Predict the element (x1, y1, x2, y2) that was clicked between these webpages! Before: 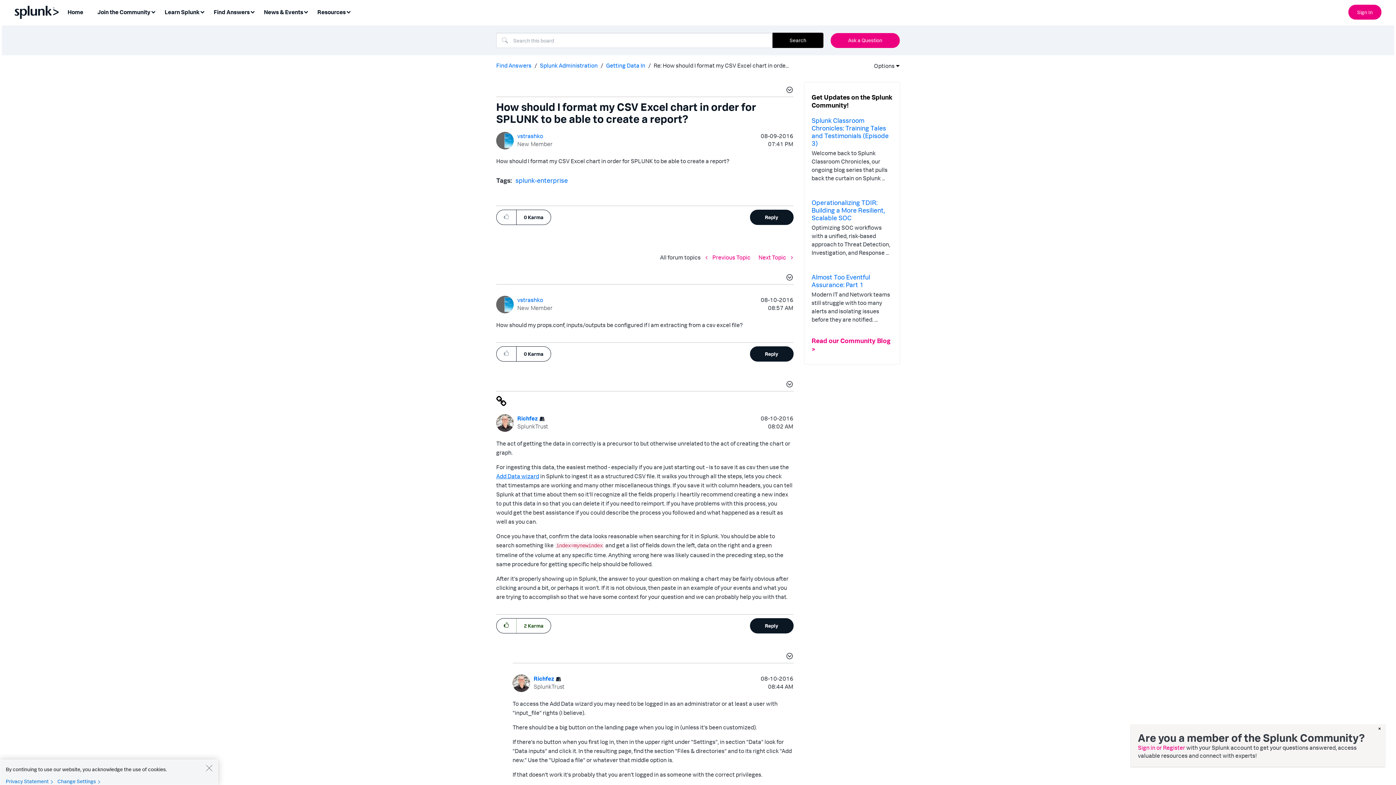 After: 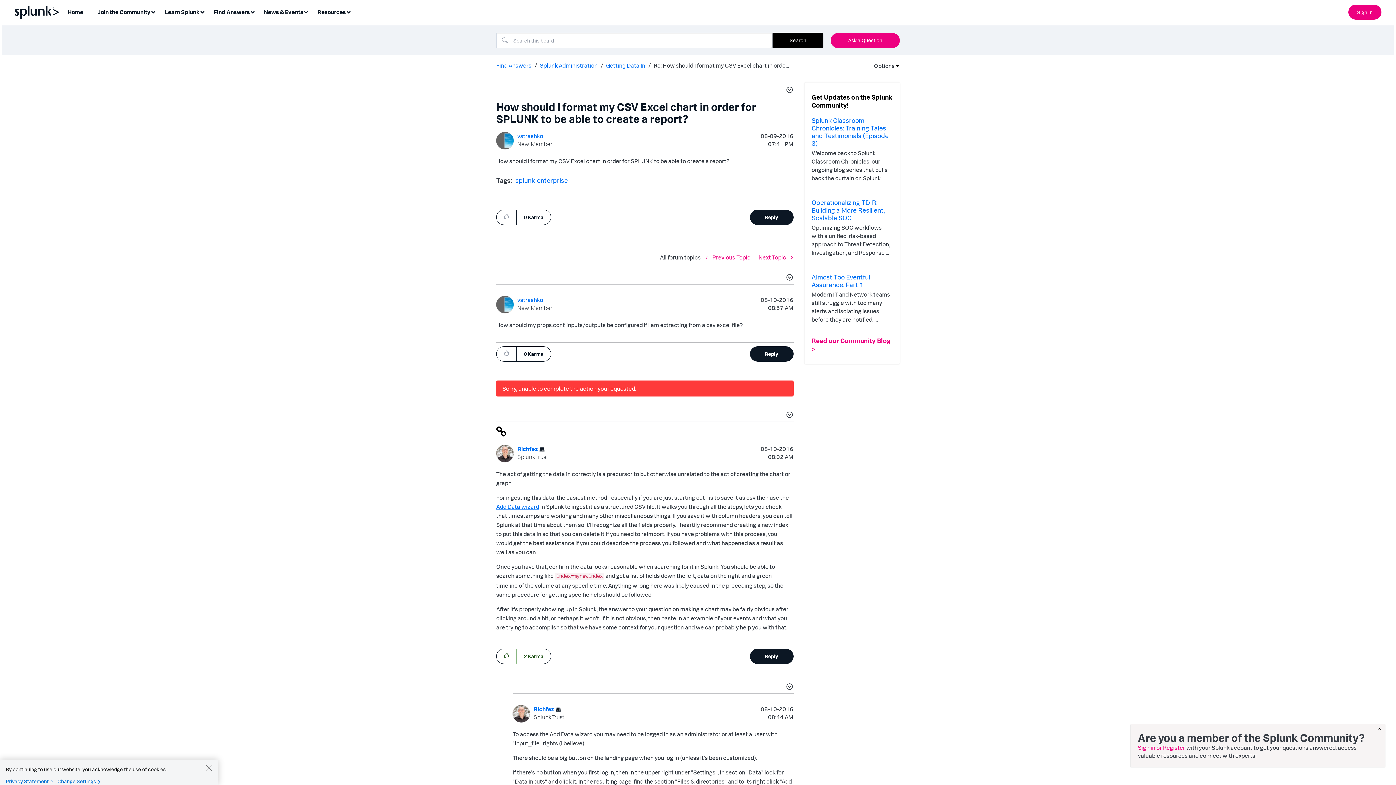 Action: bbox: (496, 618, 516, 632) label: Click here to give karma to this post.